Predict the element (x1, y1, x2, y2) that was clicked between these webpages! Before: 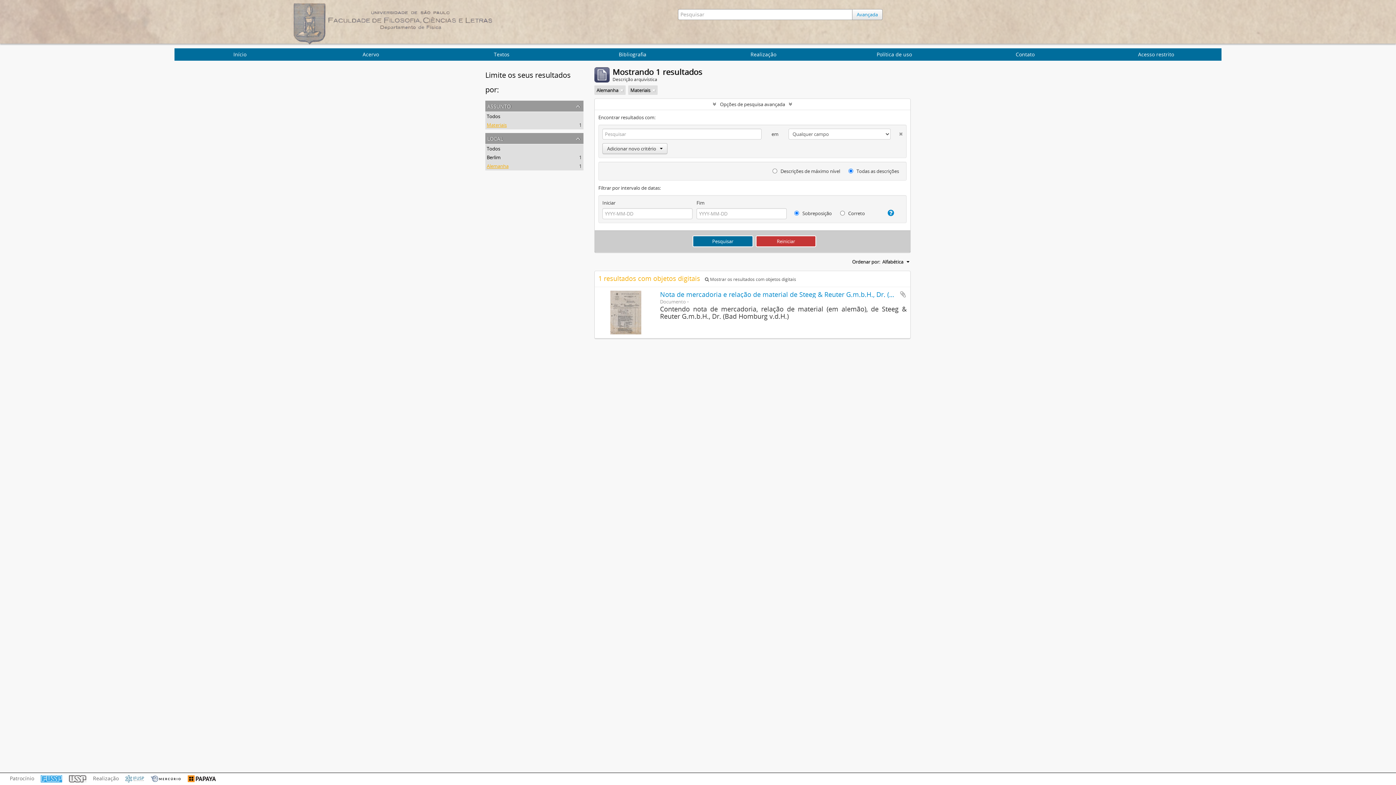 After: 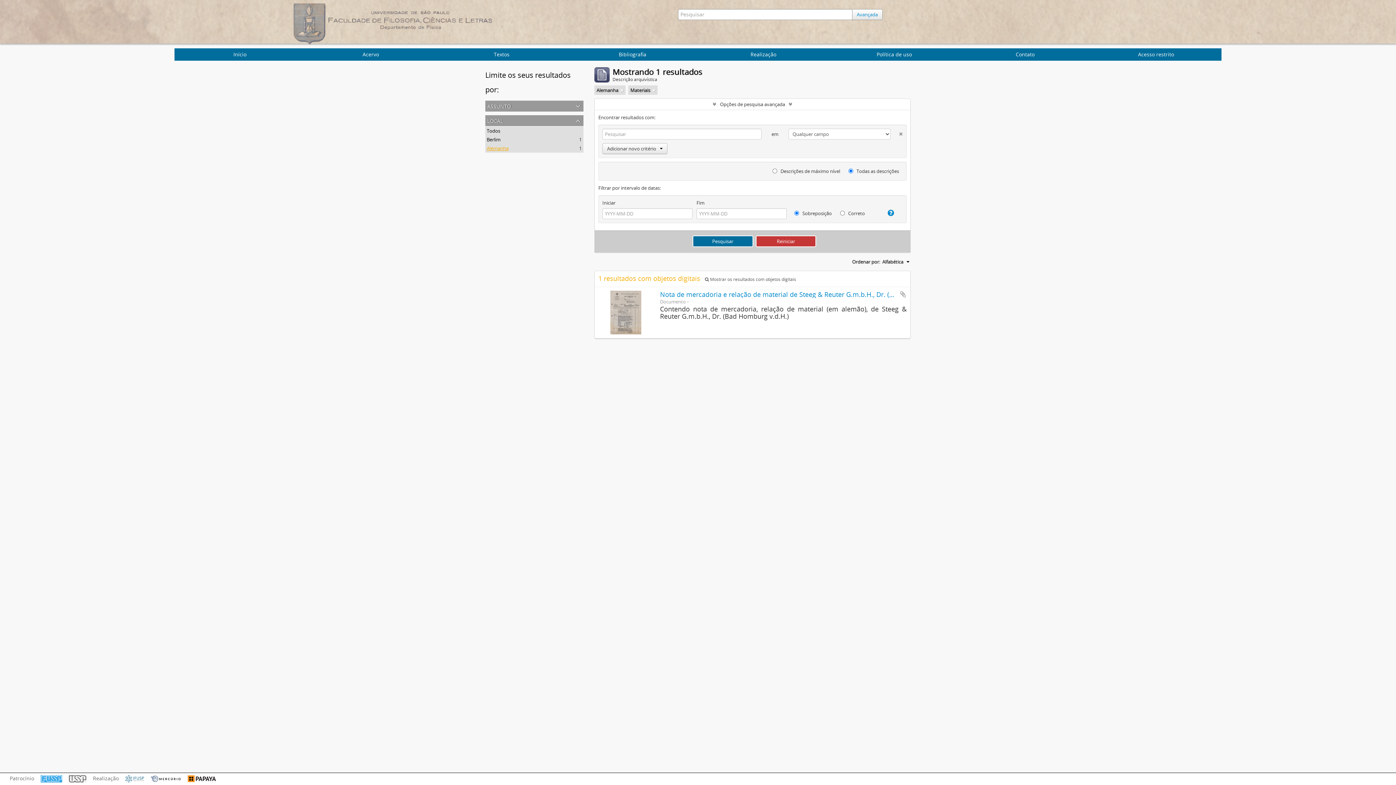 Action: label: assunto bbox: (485, 100, 583, 111)